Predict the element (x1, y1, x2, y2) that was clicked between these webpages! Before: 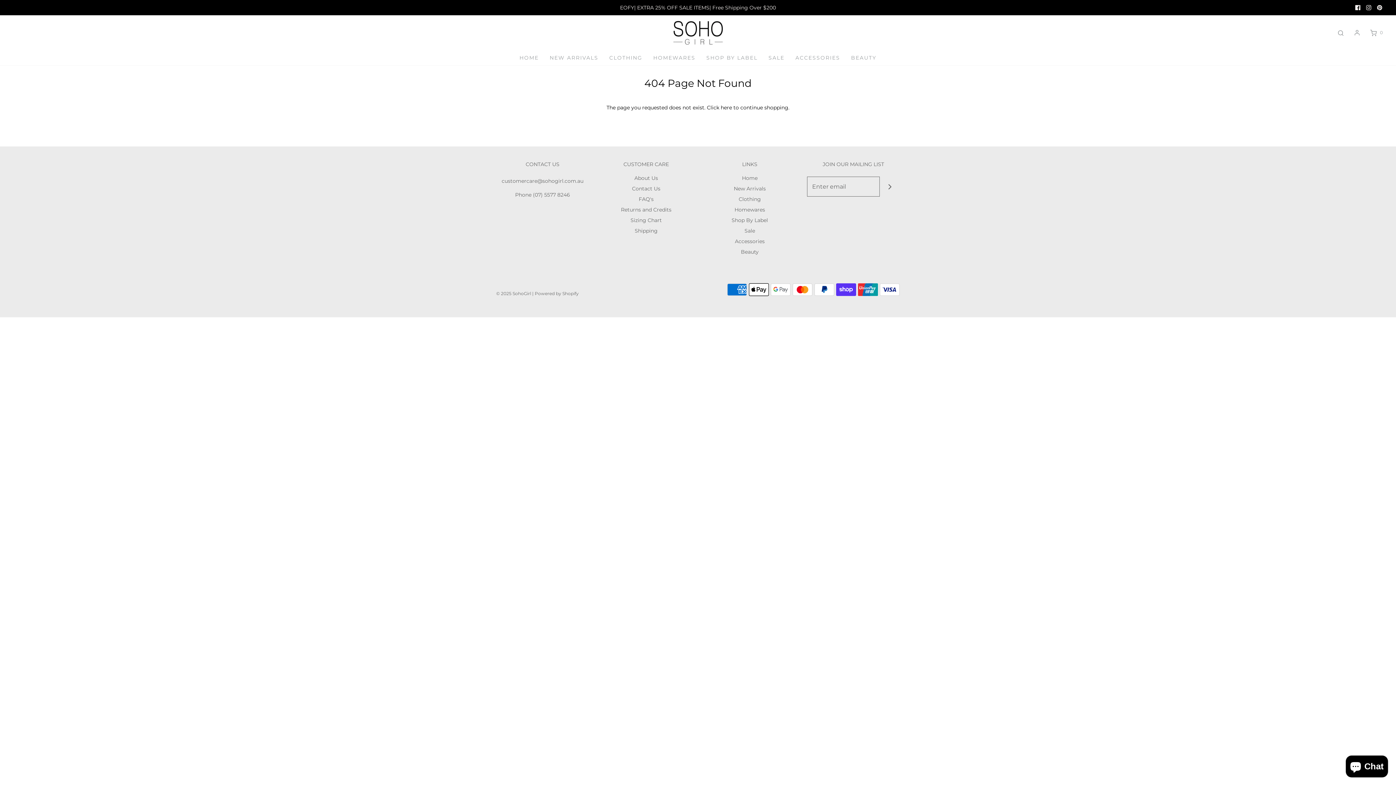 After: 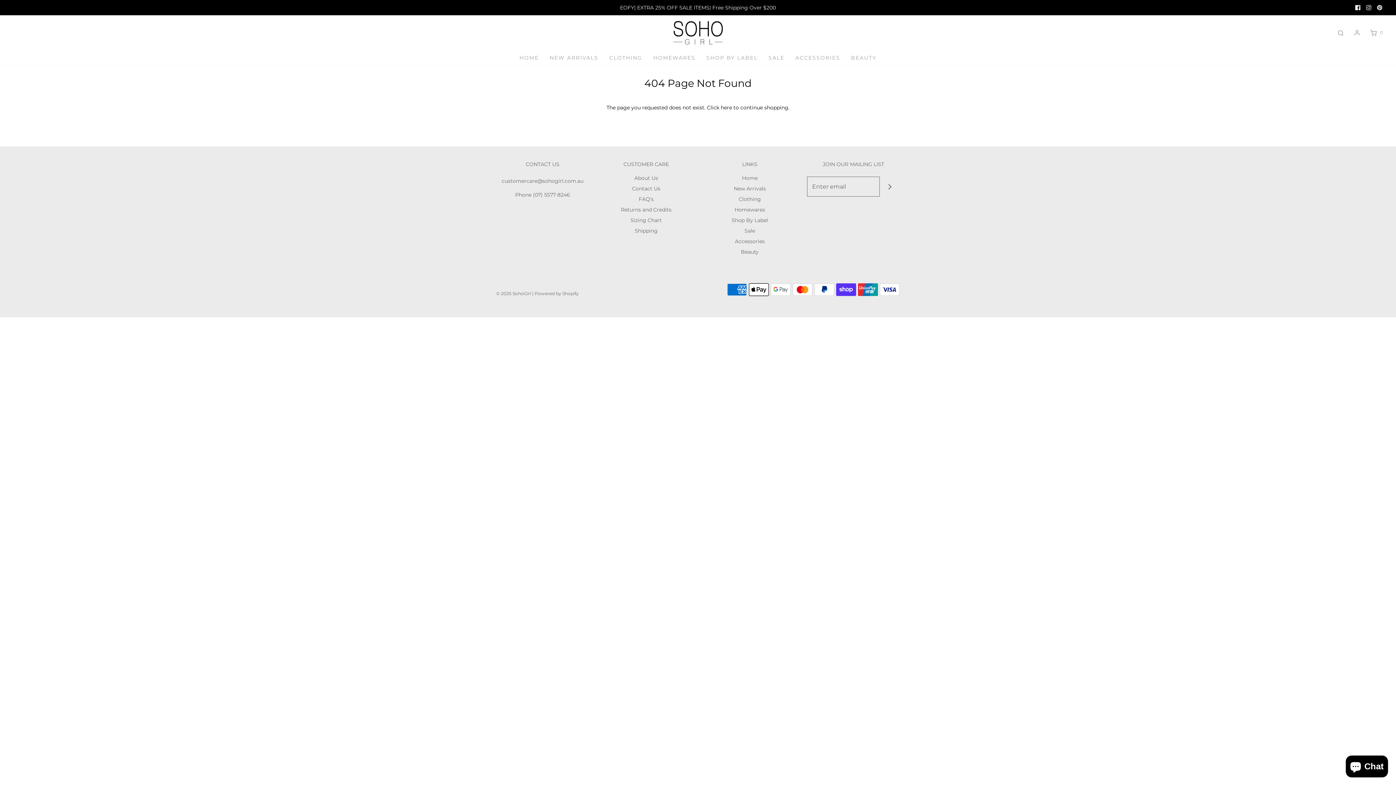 Action: bbox: (1352, 2, 1363, 13)